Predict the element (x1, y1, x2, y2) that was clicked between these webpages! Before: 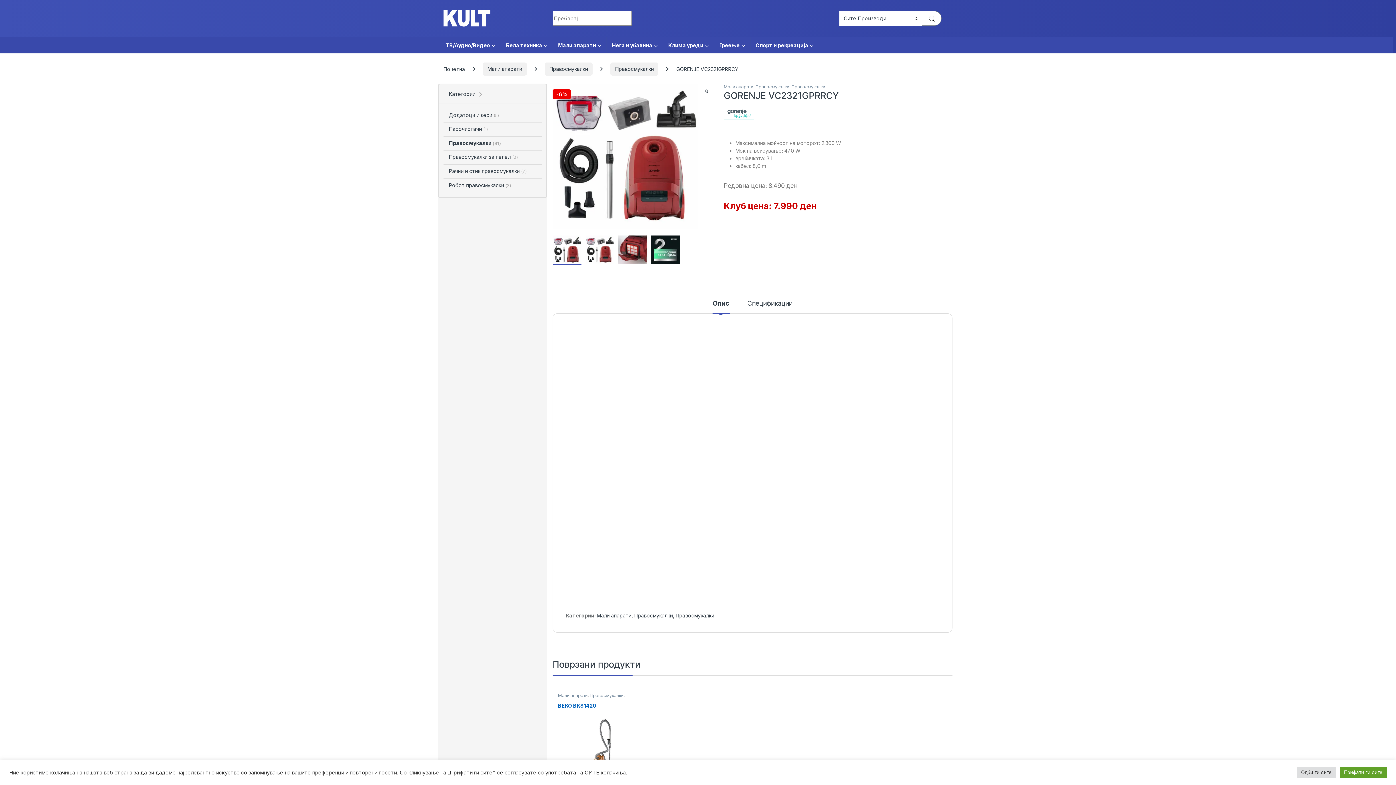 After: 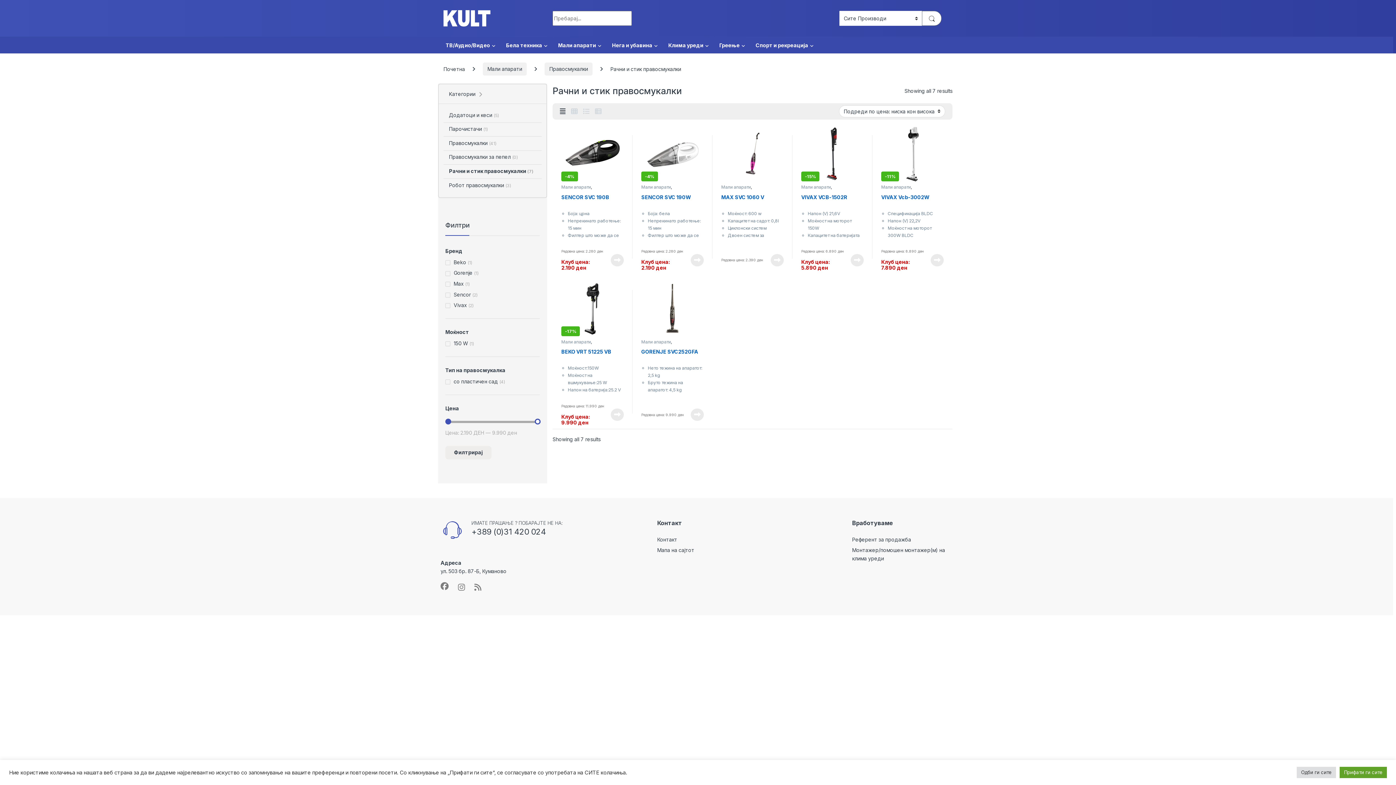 Action: label: Рачни и стик правосмукалки (7) bbox: (443, 164, 526, 178)